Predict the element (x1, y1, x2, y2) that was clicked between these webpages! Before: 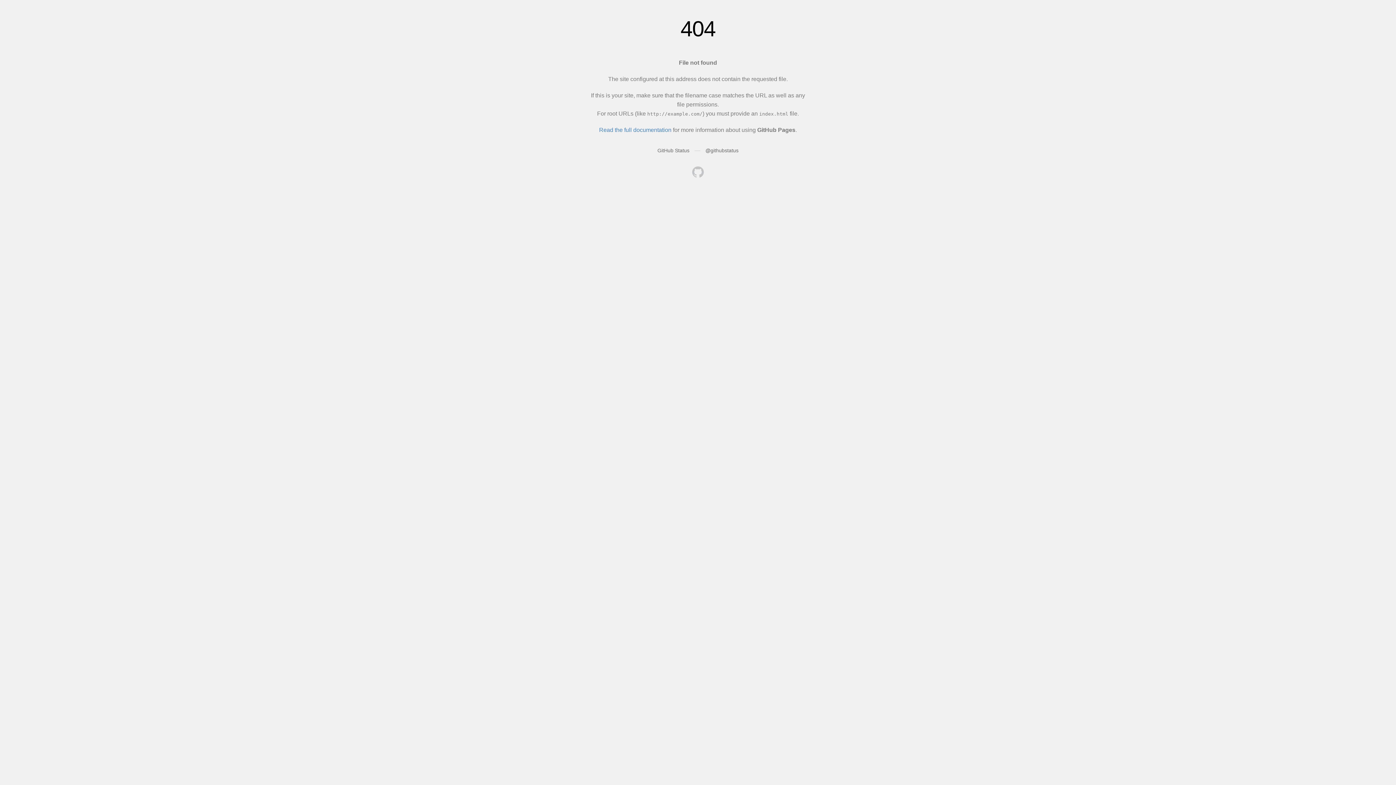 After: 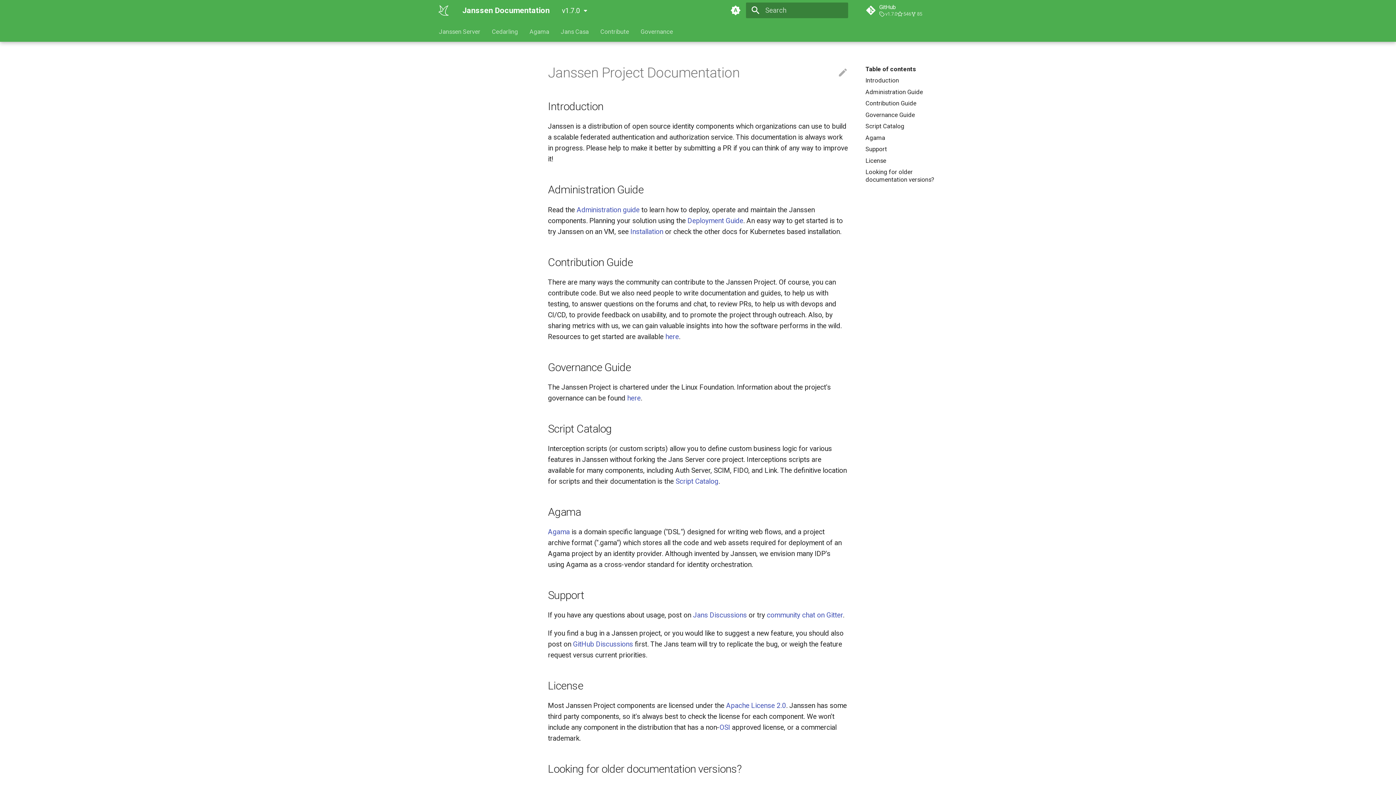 Action: bbox: (692, 166, 704, 179)